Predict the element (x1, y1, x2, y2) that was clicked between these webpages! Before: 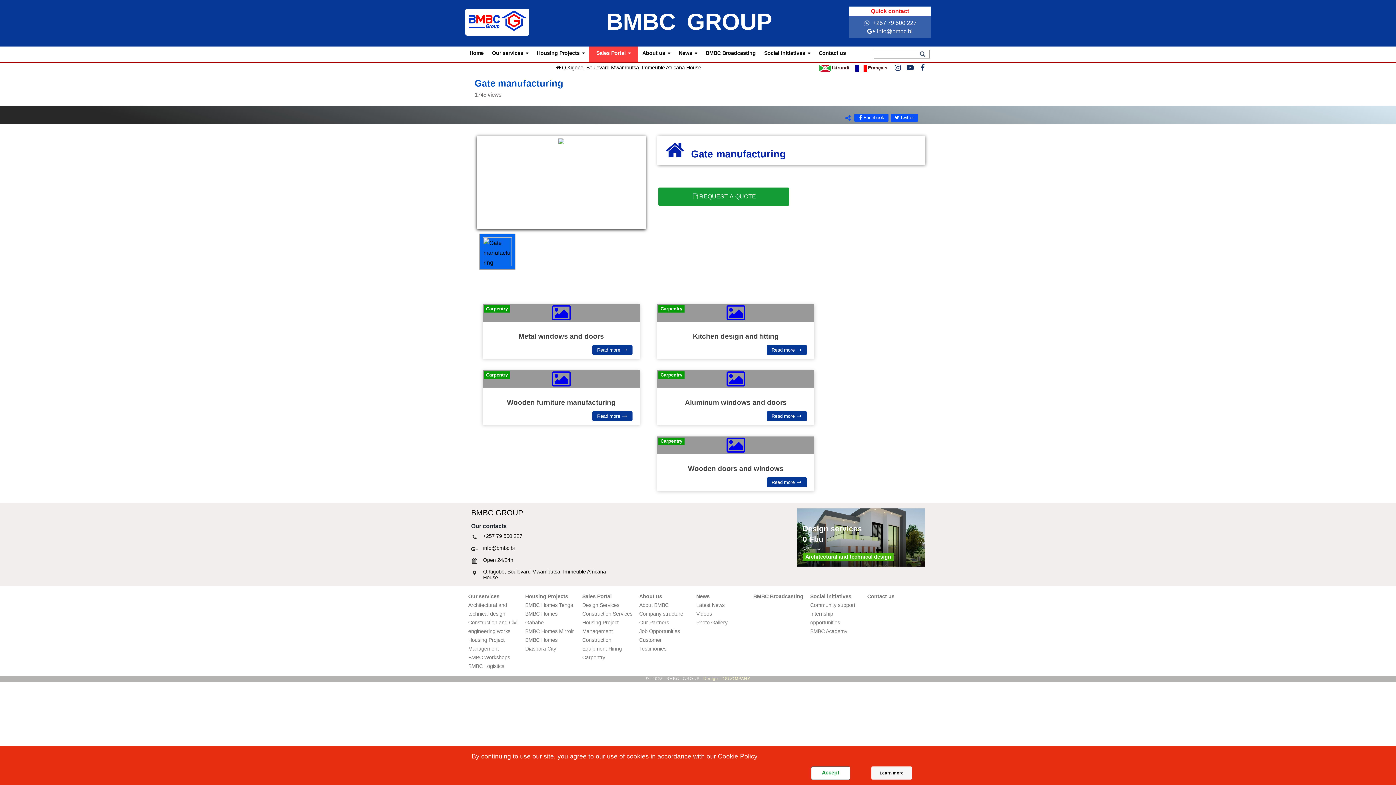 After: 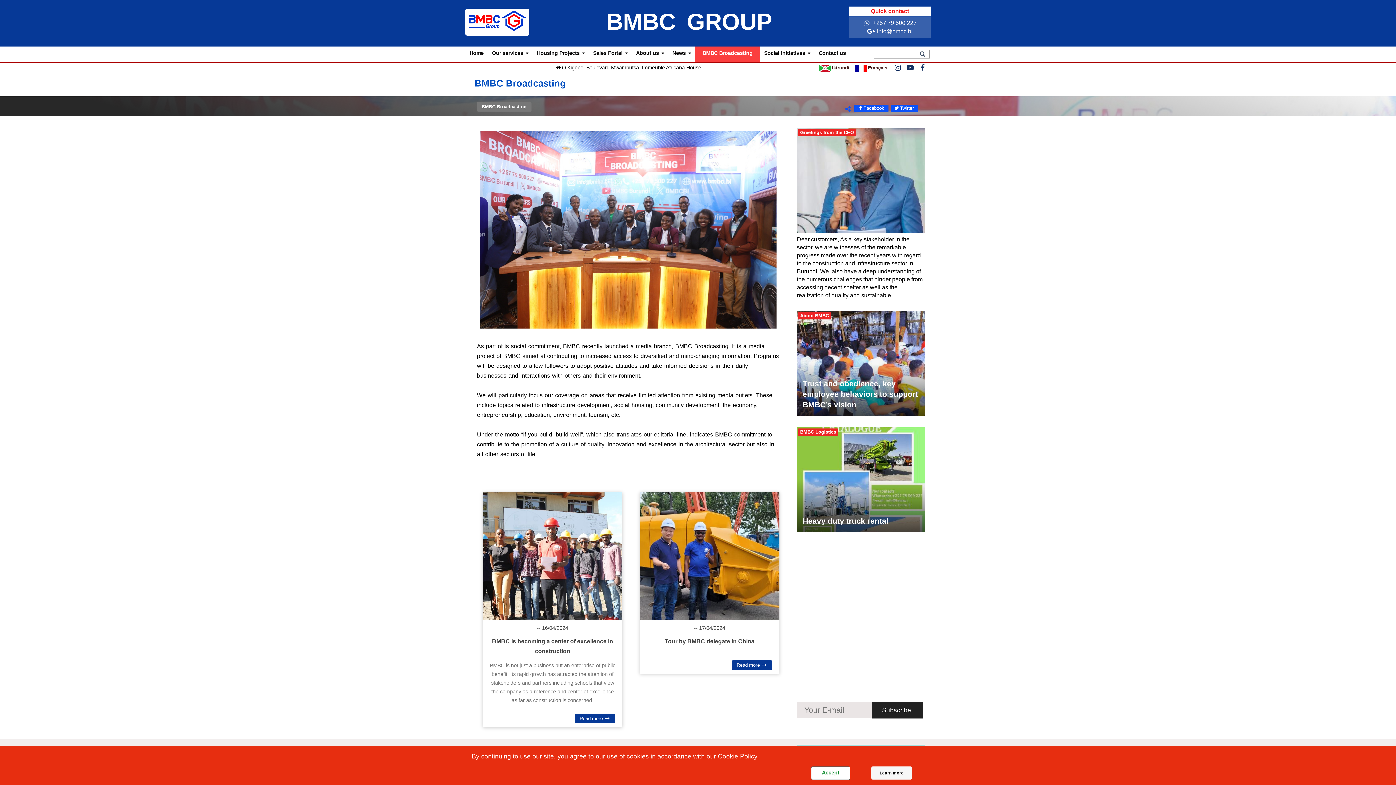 Action: bbox: (701, 46, 760, 61) label: BMBC Broadcasting